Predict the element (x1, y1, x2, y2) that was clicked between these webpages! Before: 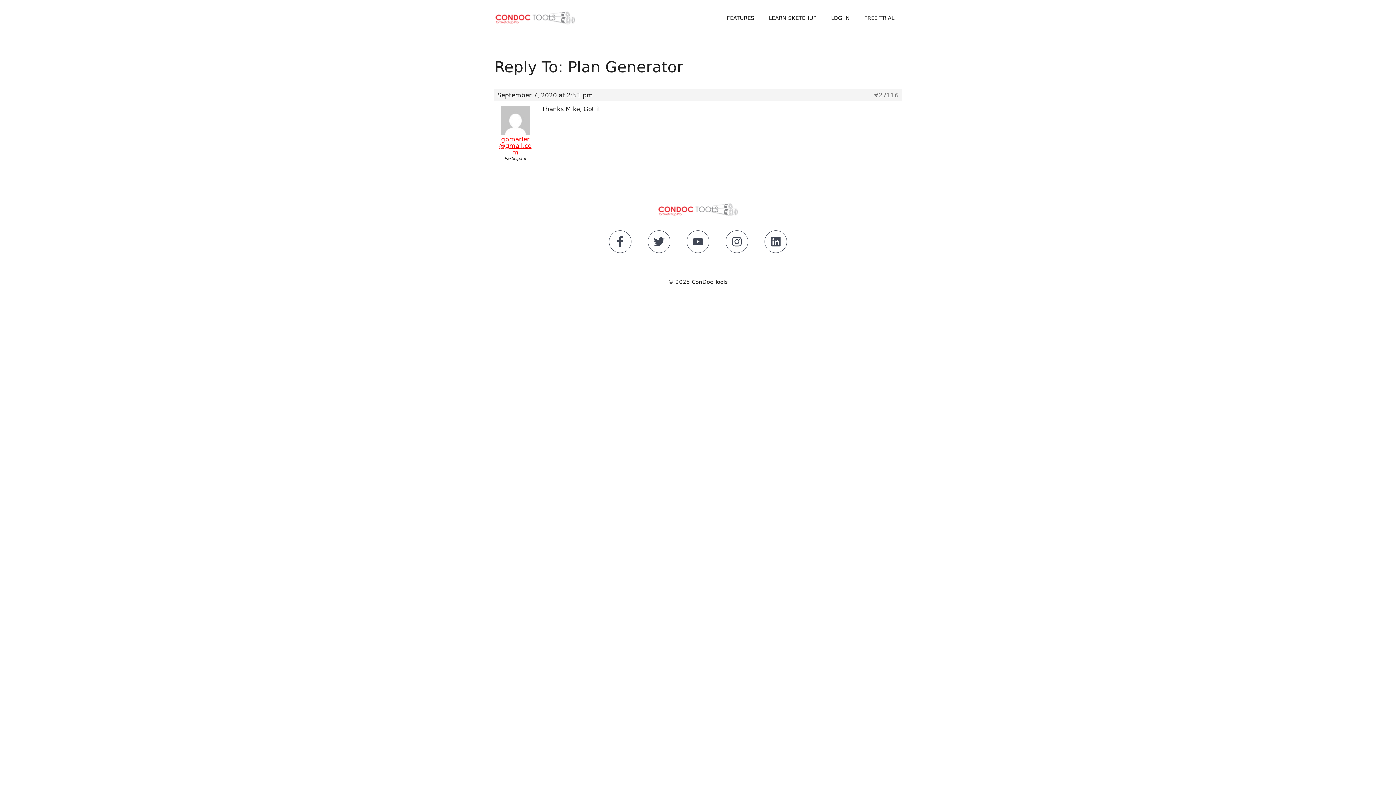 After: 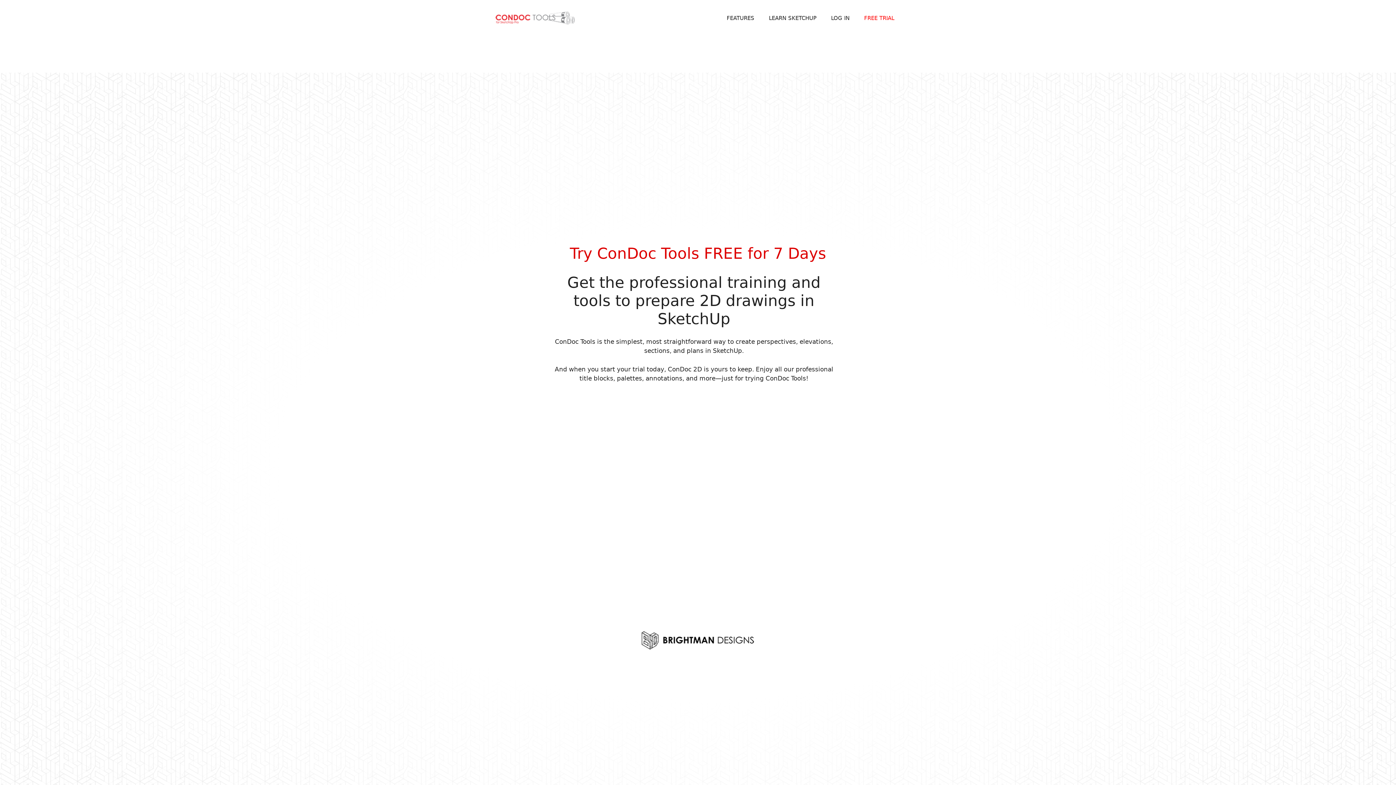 Action: label: FREE TRIAL bbox: (857, 7, 901, 29)